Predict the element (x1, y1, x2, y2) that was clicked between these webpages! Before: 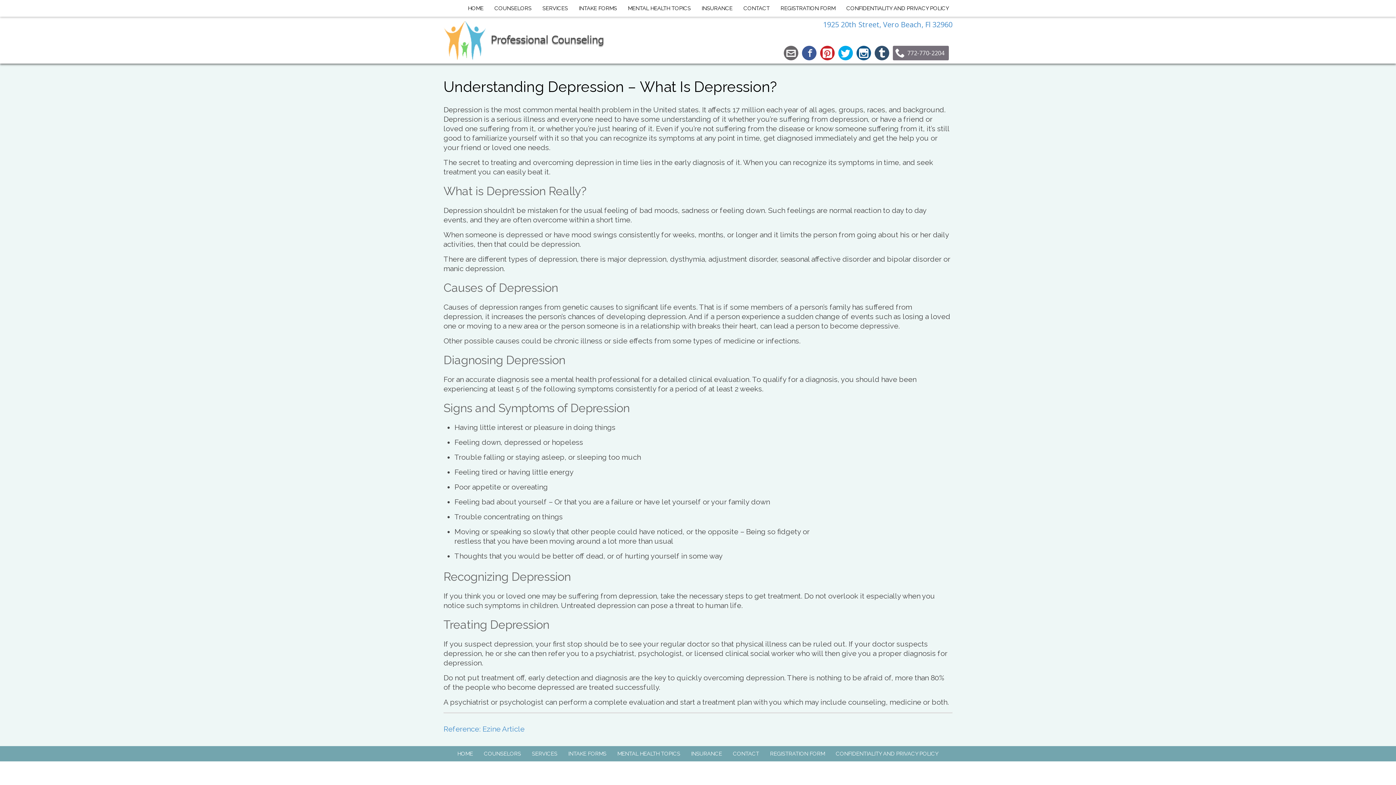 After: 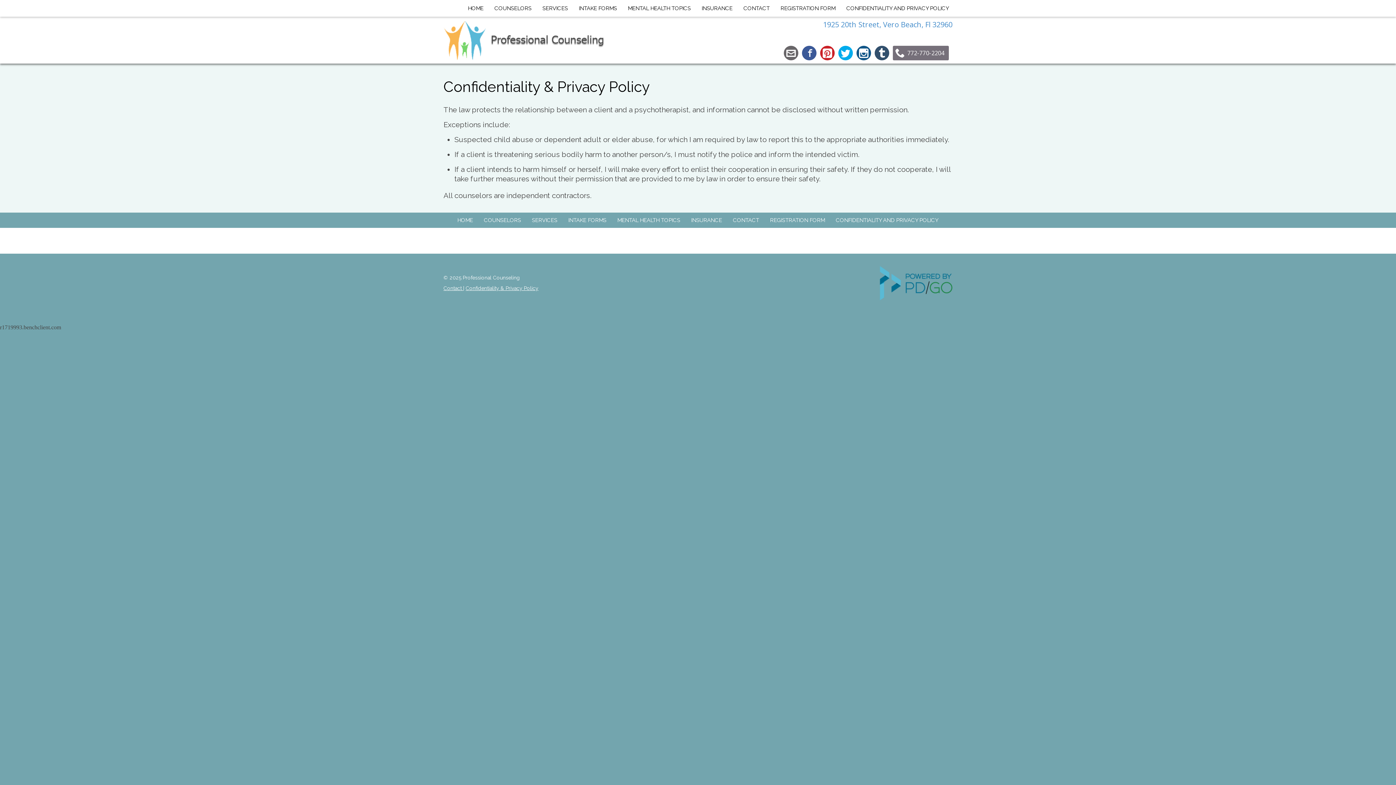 Action: bbox: (832, 749, 942, 759) label: CONFIDENTIALITY AND PRIVACY POLICY